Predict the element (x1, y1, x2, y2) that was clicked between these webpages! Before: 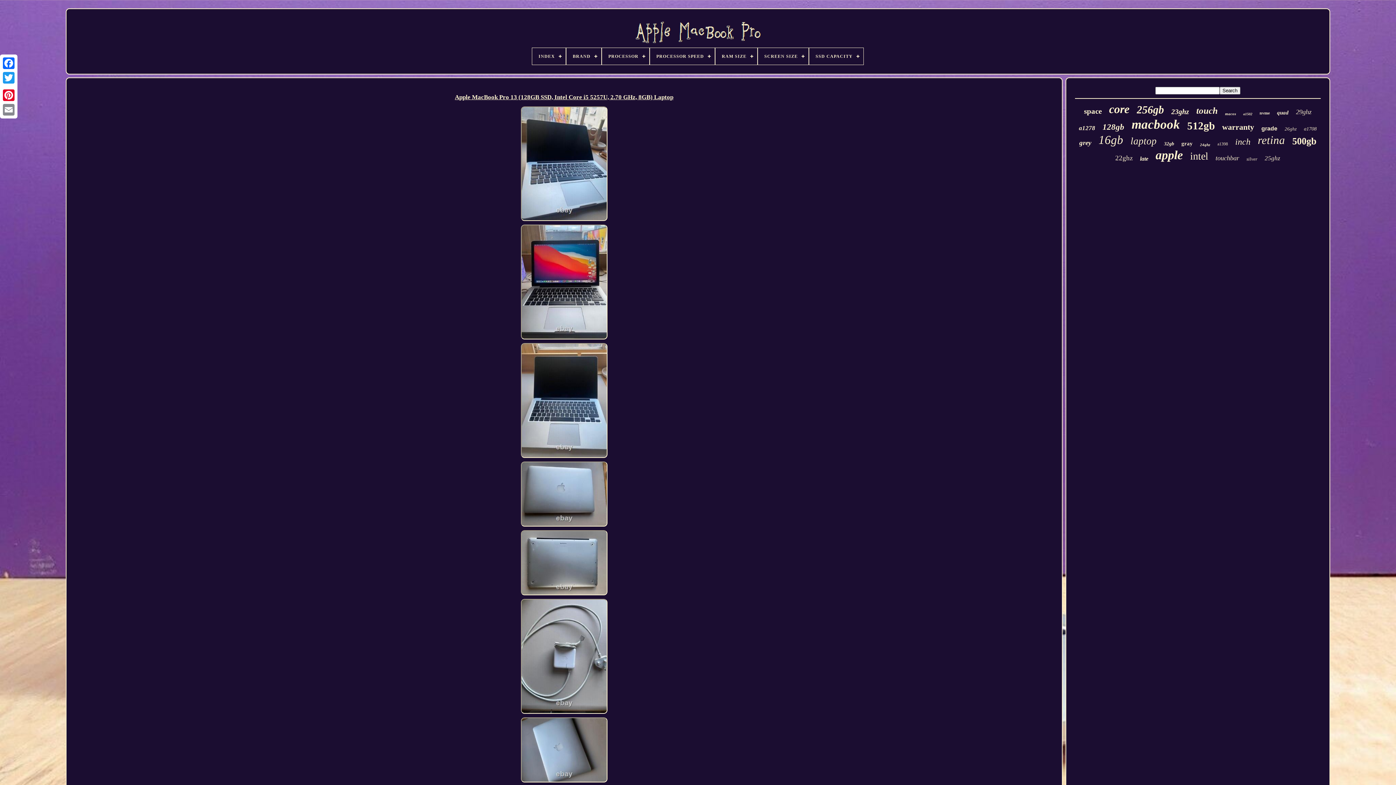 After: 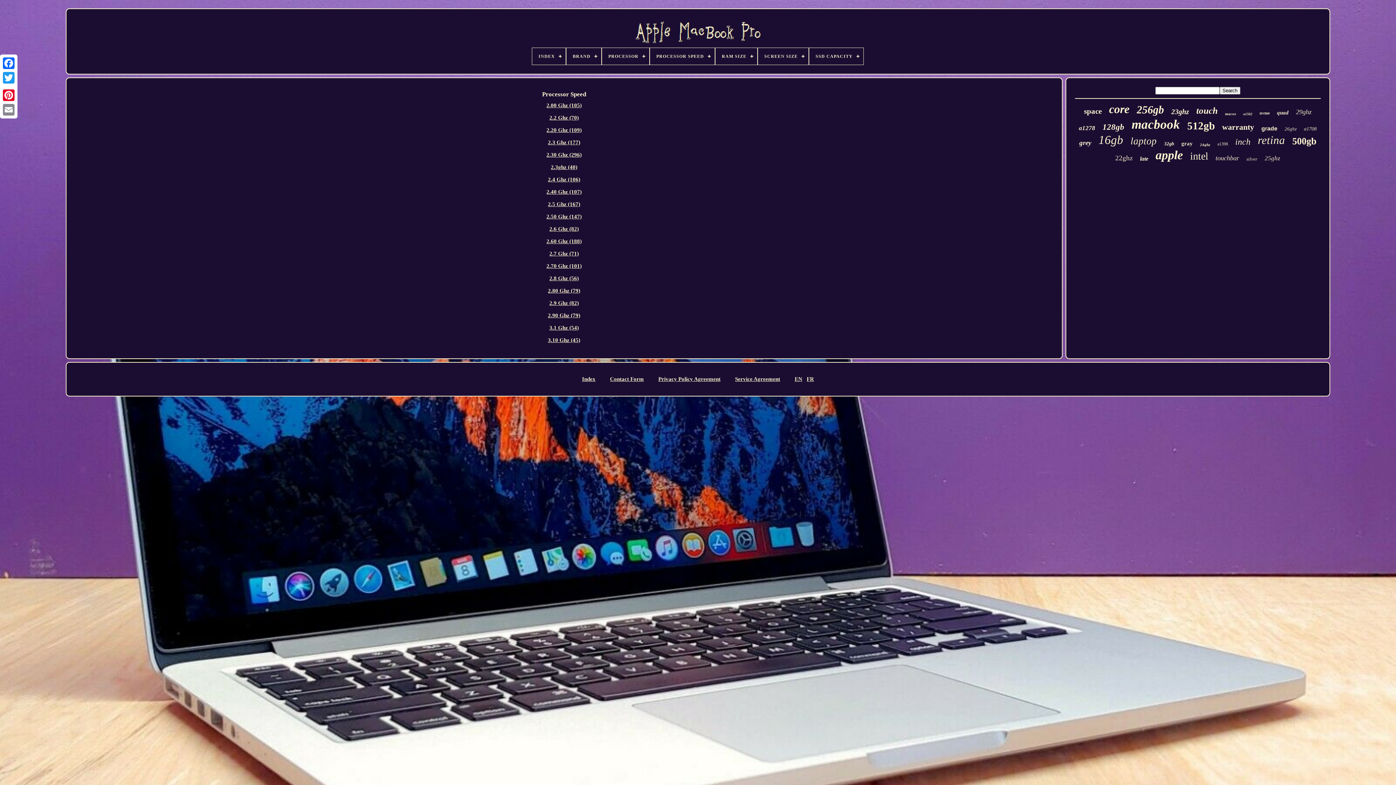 Action: bbox: (650, 48, 715, 64) label: PROCESSOR SPEED